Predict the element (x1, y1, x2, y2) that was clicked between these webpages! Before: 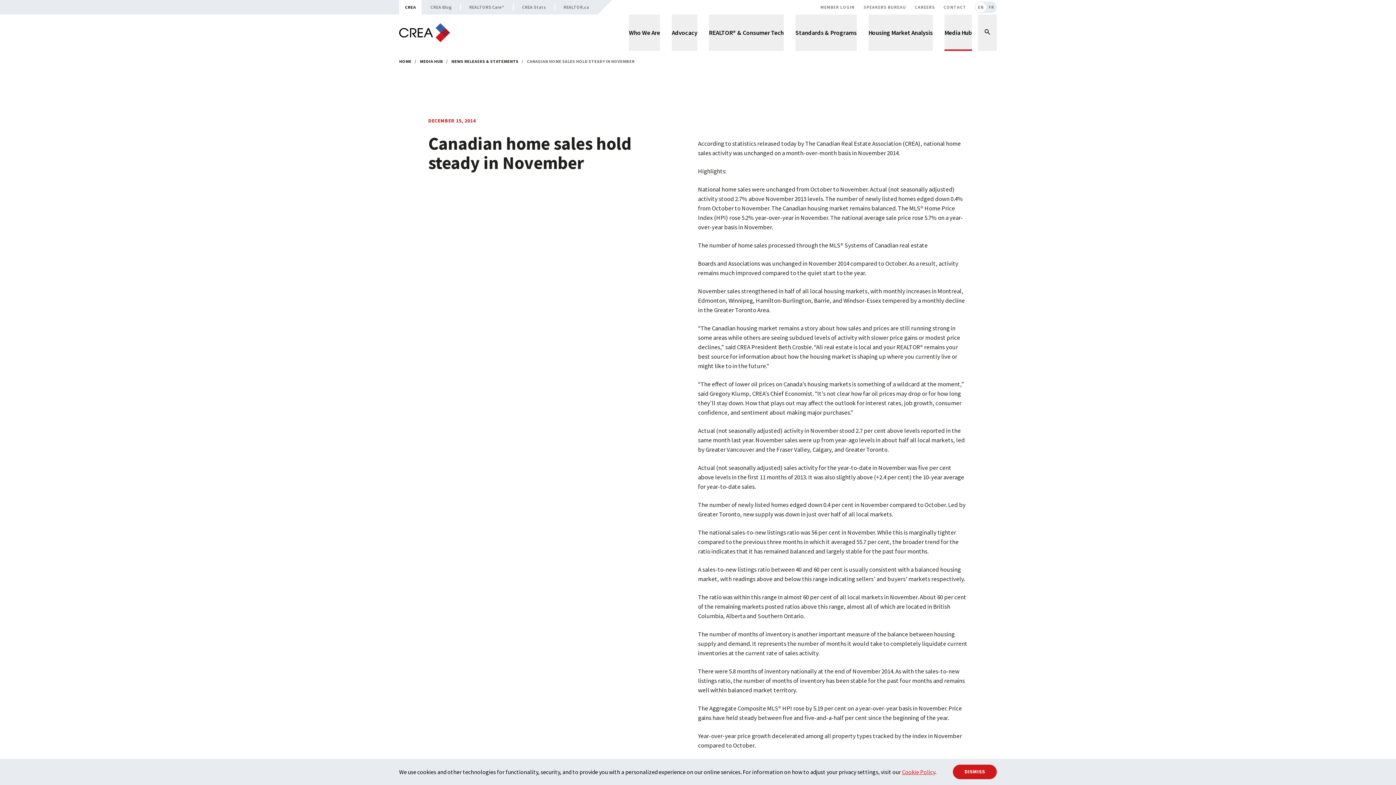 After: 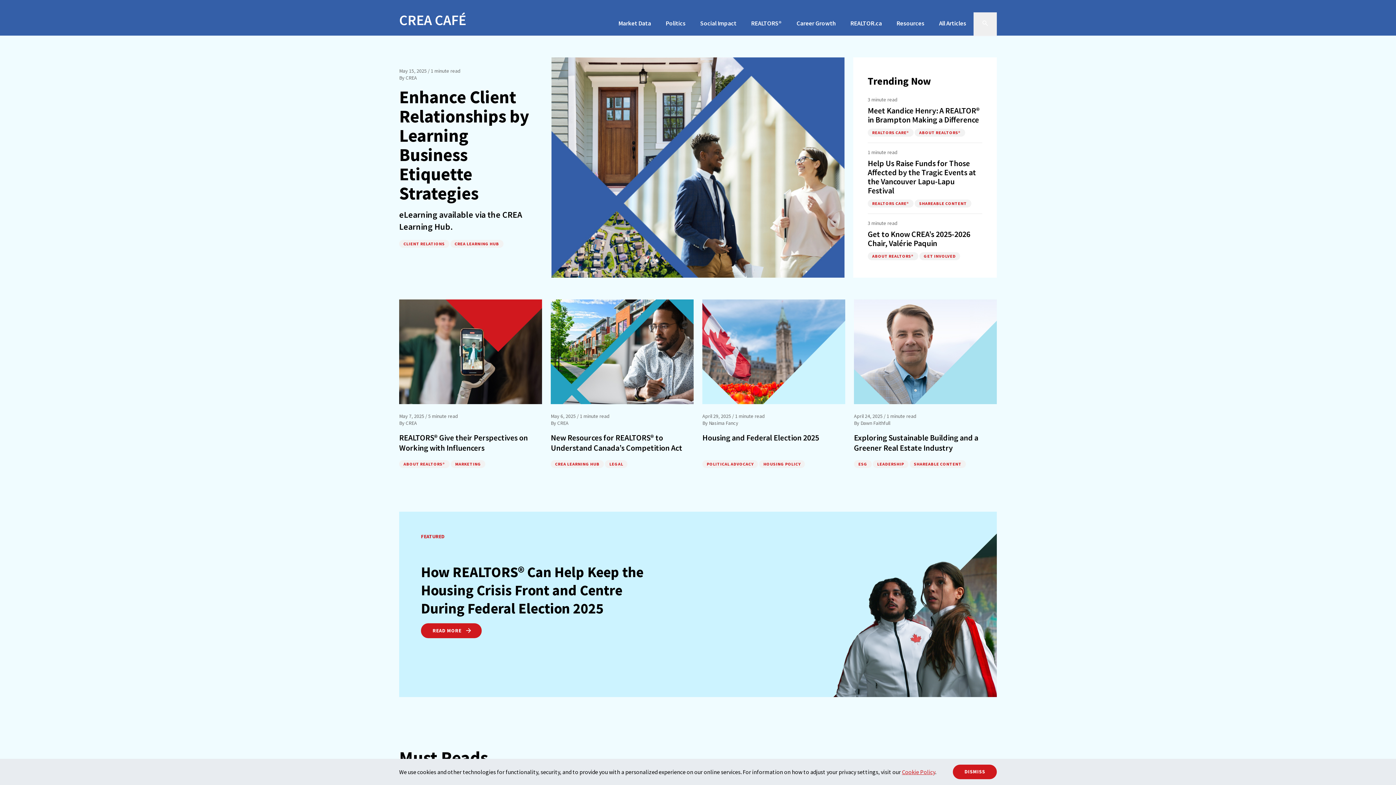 Action: label: CREA Blog bbox: (421, 0, 460, 14)